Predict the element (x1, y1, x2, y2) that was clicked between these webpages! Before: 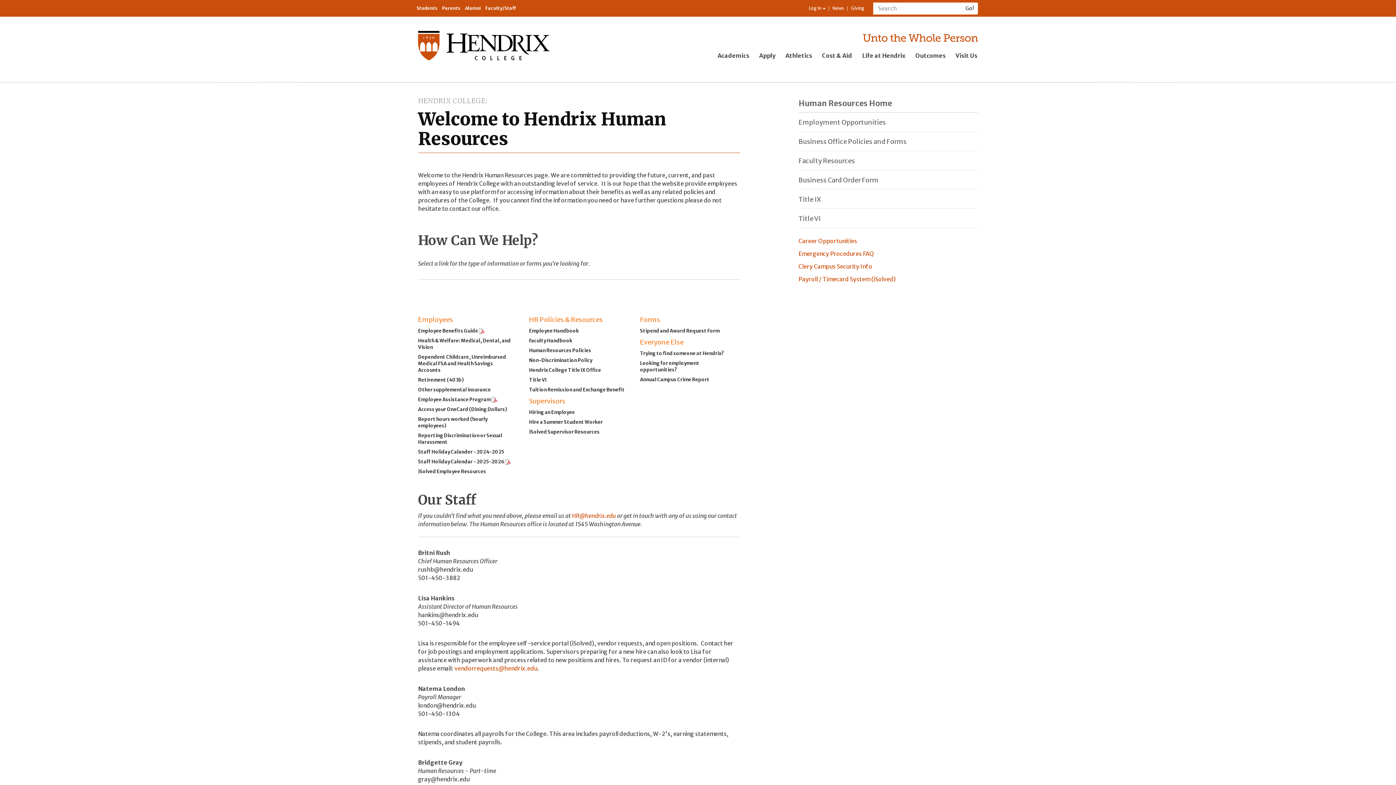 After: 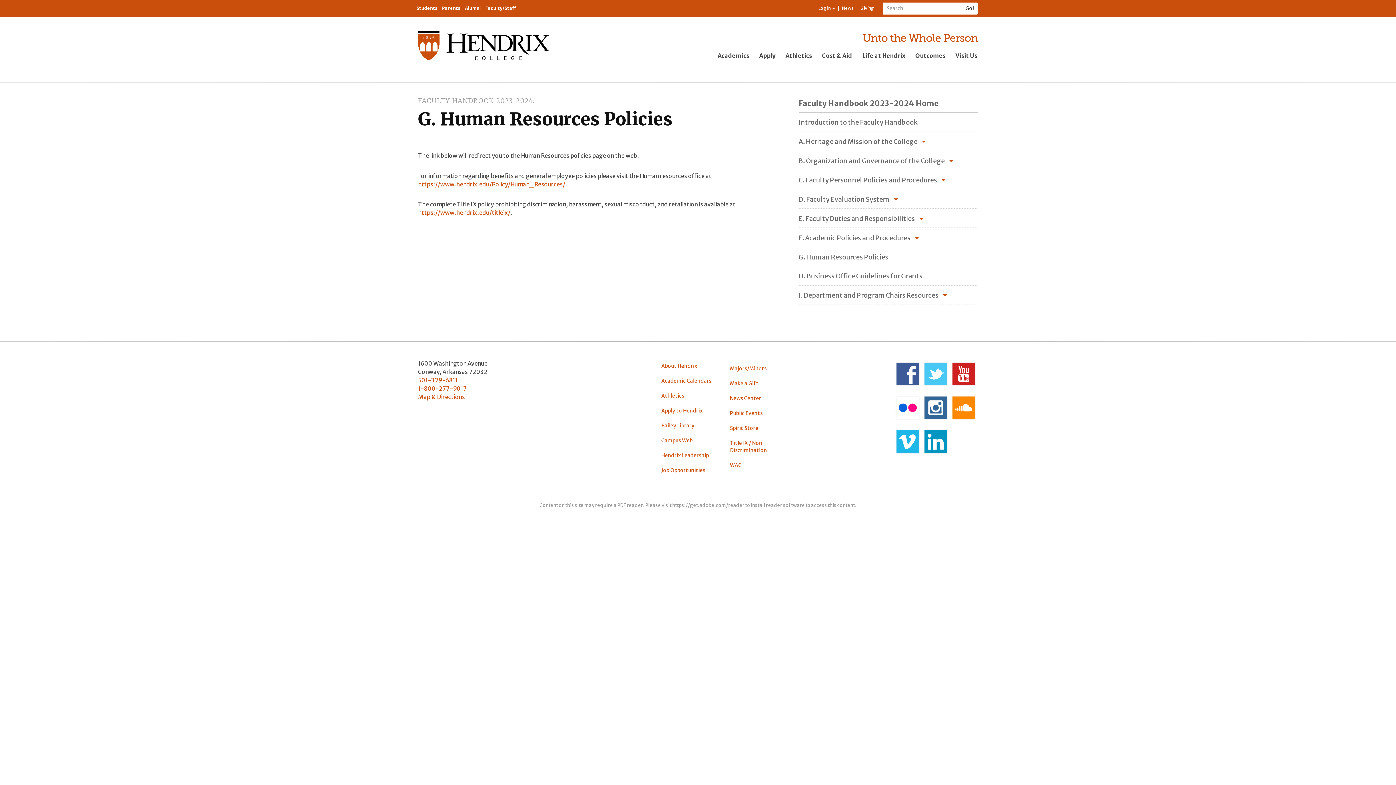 Action: bbox: (529, 347, 591, 353) label: Human Resources Policies